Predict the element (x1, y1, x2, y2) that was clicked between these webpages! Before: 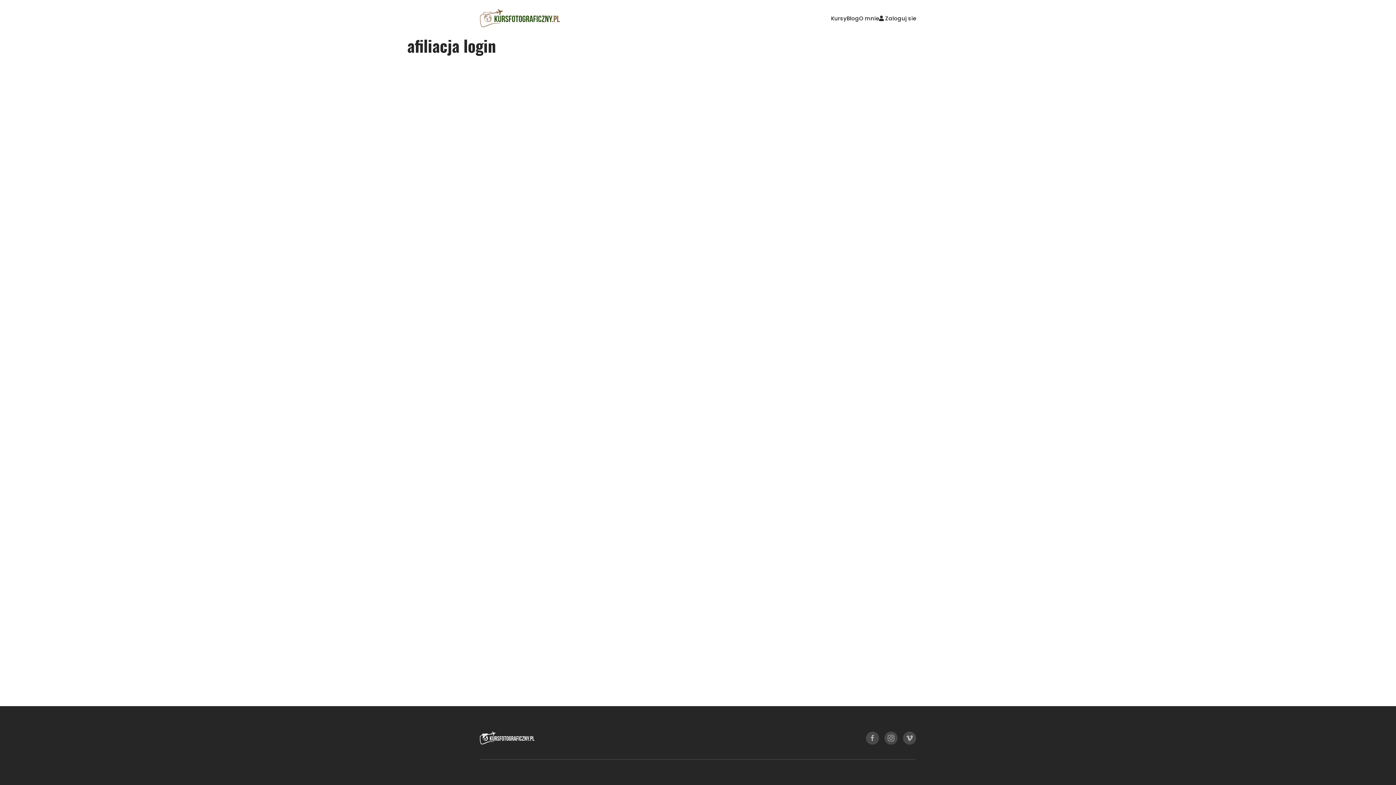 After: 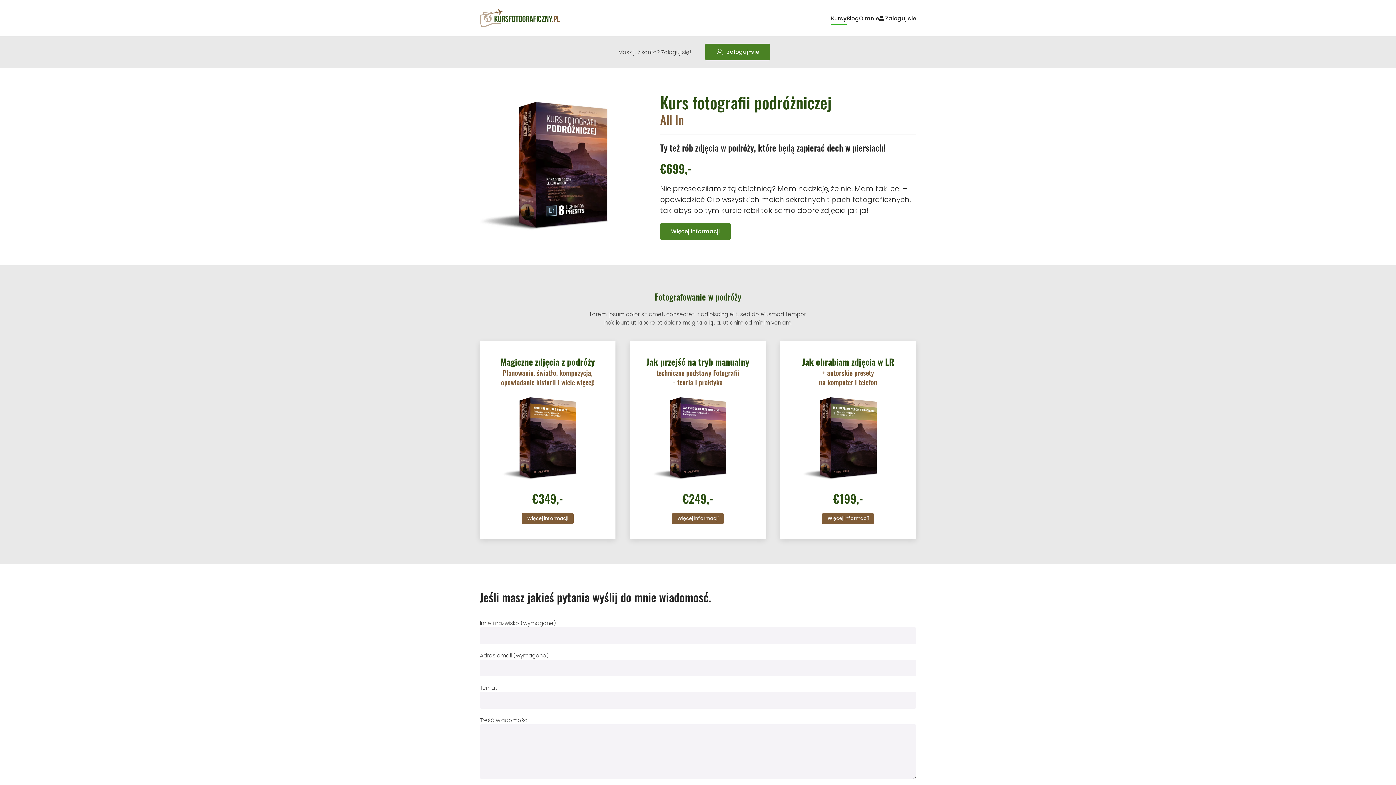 Action: bbox: (831, 3, 846, 32) label: Kursy